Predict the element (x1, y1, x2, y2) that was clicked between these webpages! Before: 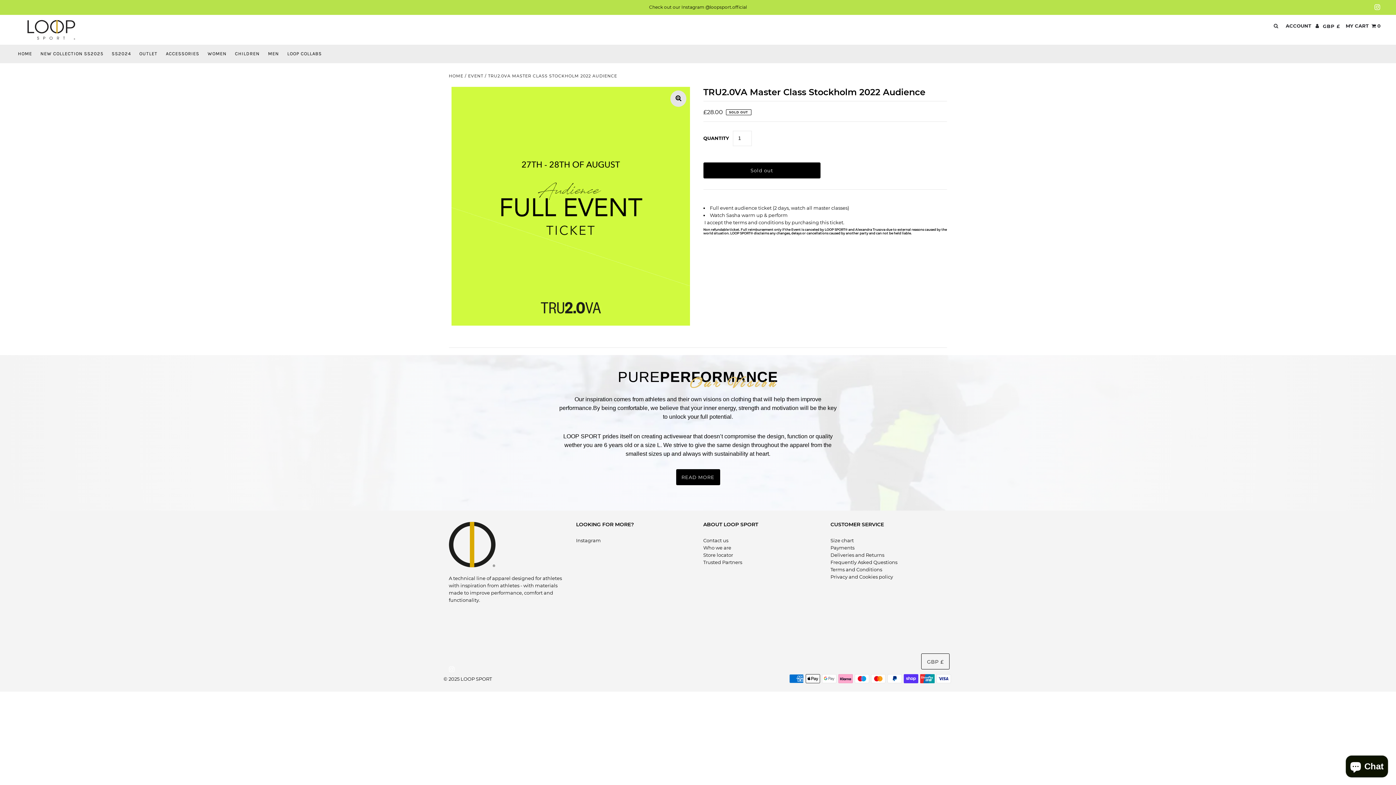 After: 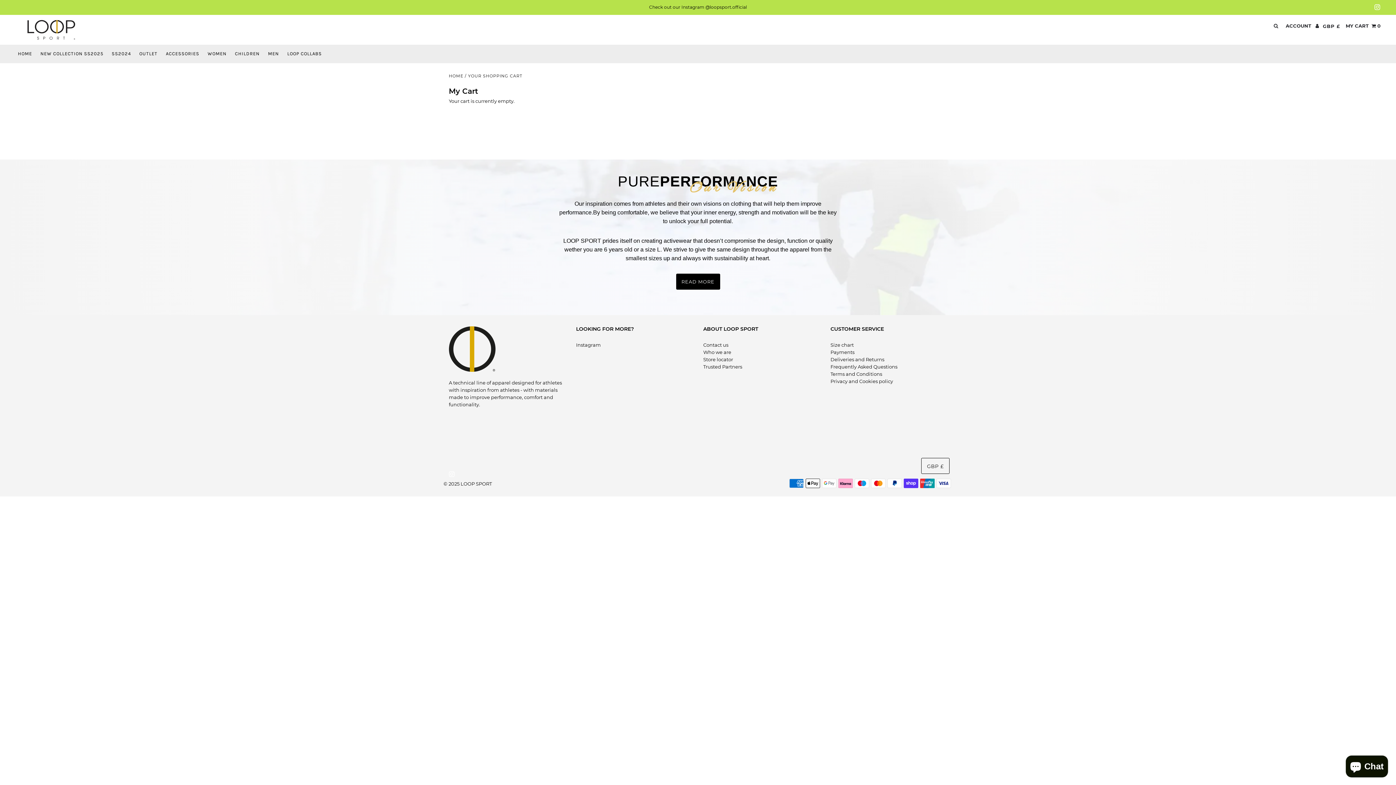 Action: bbox: (1346, 22, 1381, 29) label: MY CART 0